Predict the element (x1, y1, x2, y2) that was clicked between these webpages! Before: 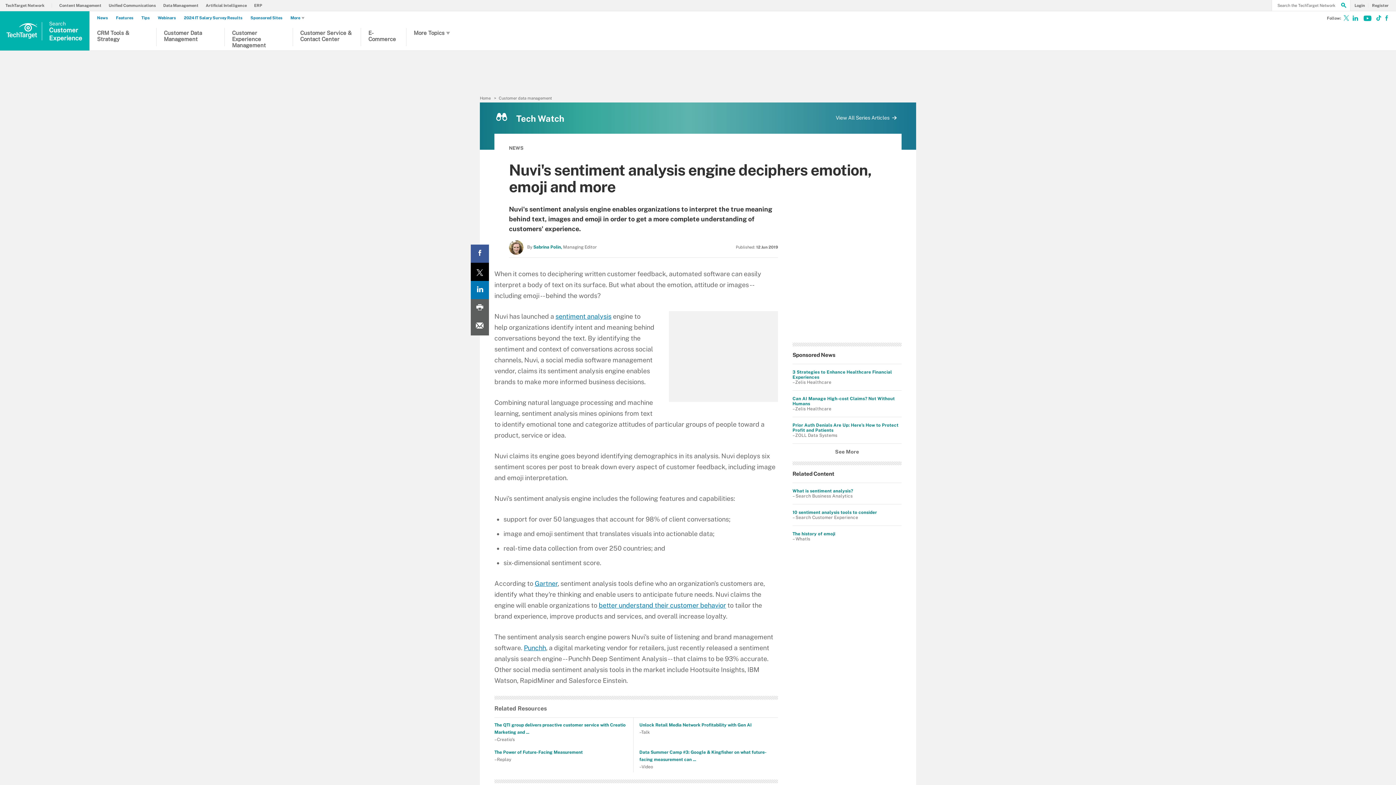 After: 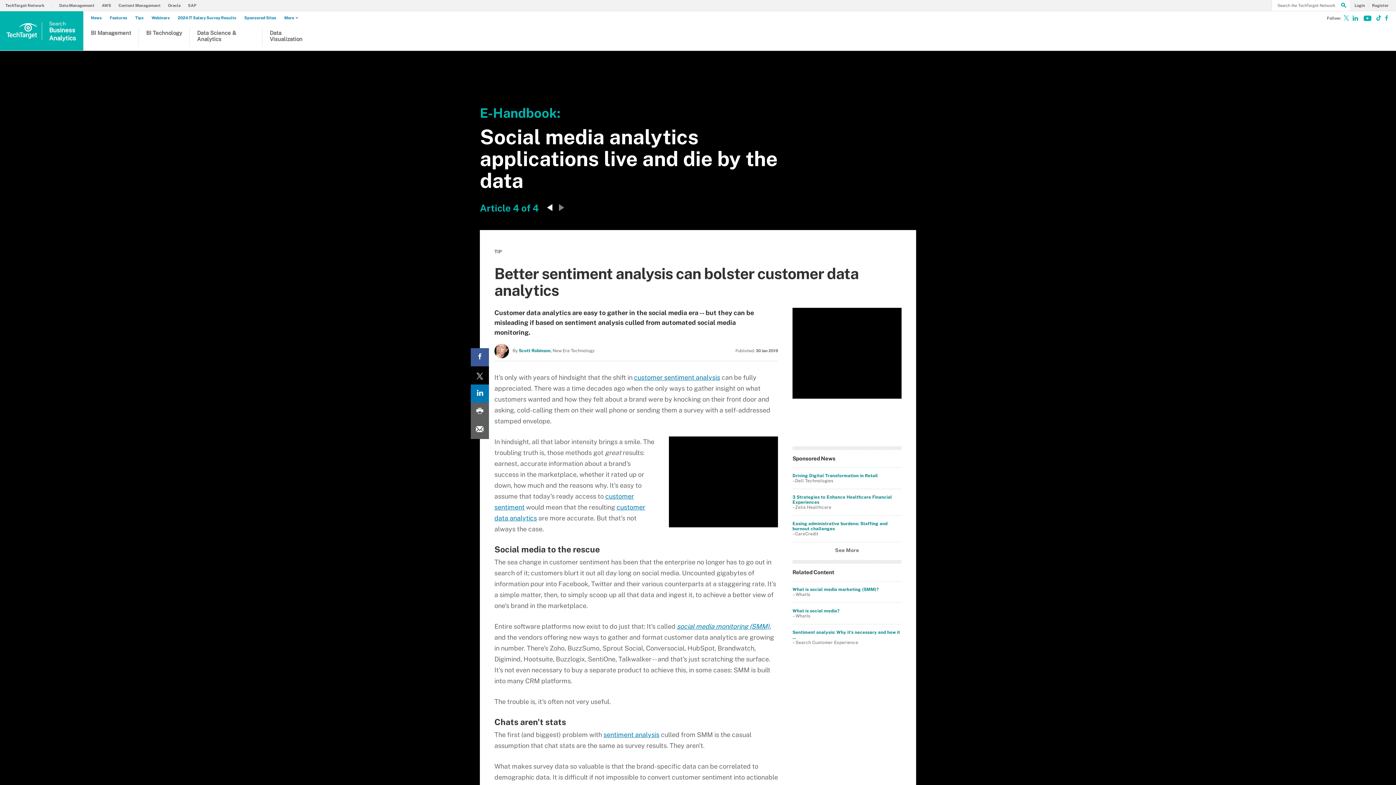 Action: label: better understand their customer behavior bbox: (598, 601, 726, 609)